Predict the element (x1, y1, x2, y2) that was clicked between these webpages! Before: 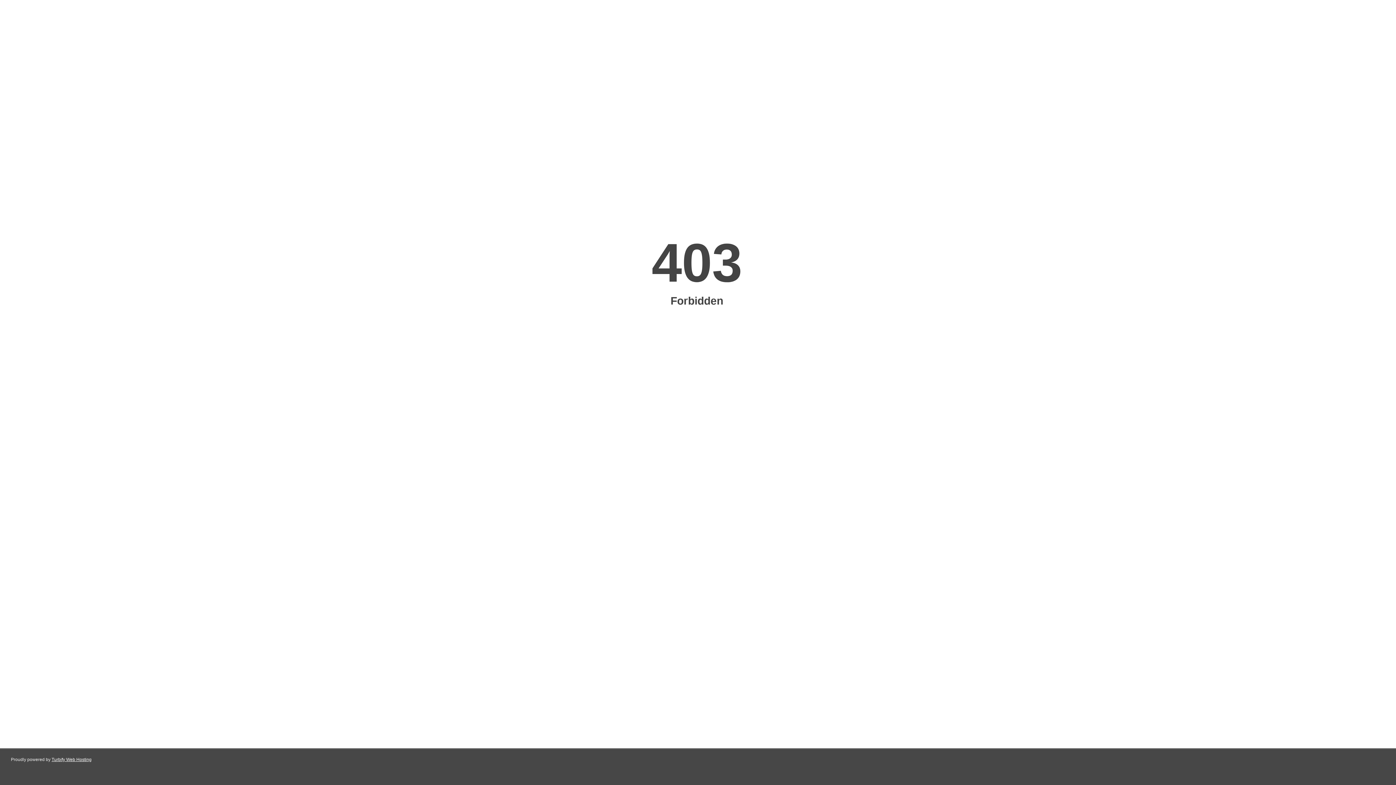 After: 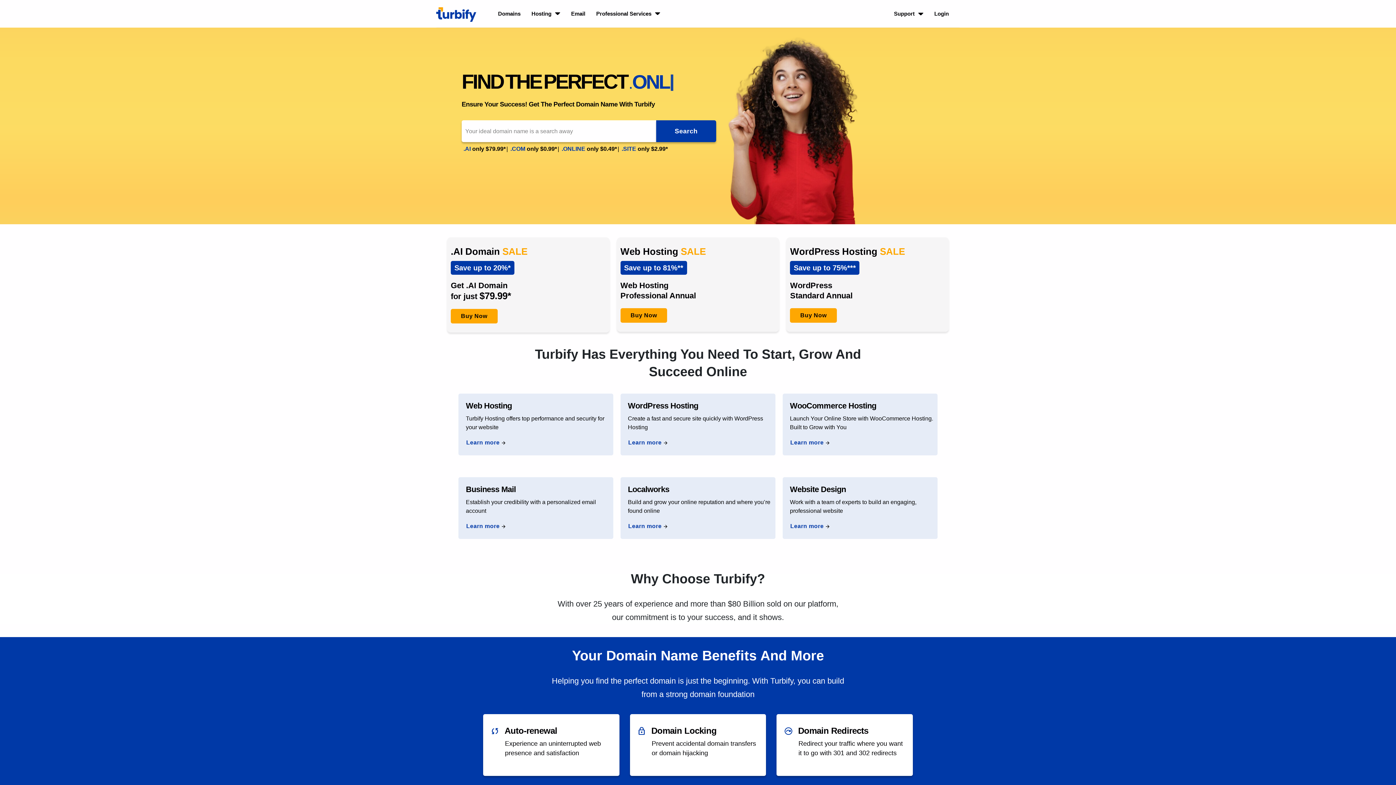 Action: label: Turbify Web Hosting bbox: (51, 757, 91, 762)